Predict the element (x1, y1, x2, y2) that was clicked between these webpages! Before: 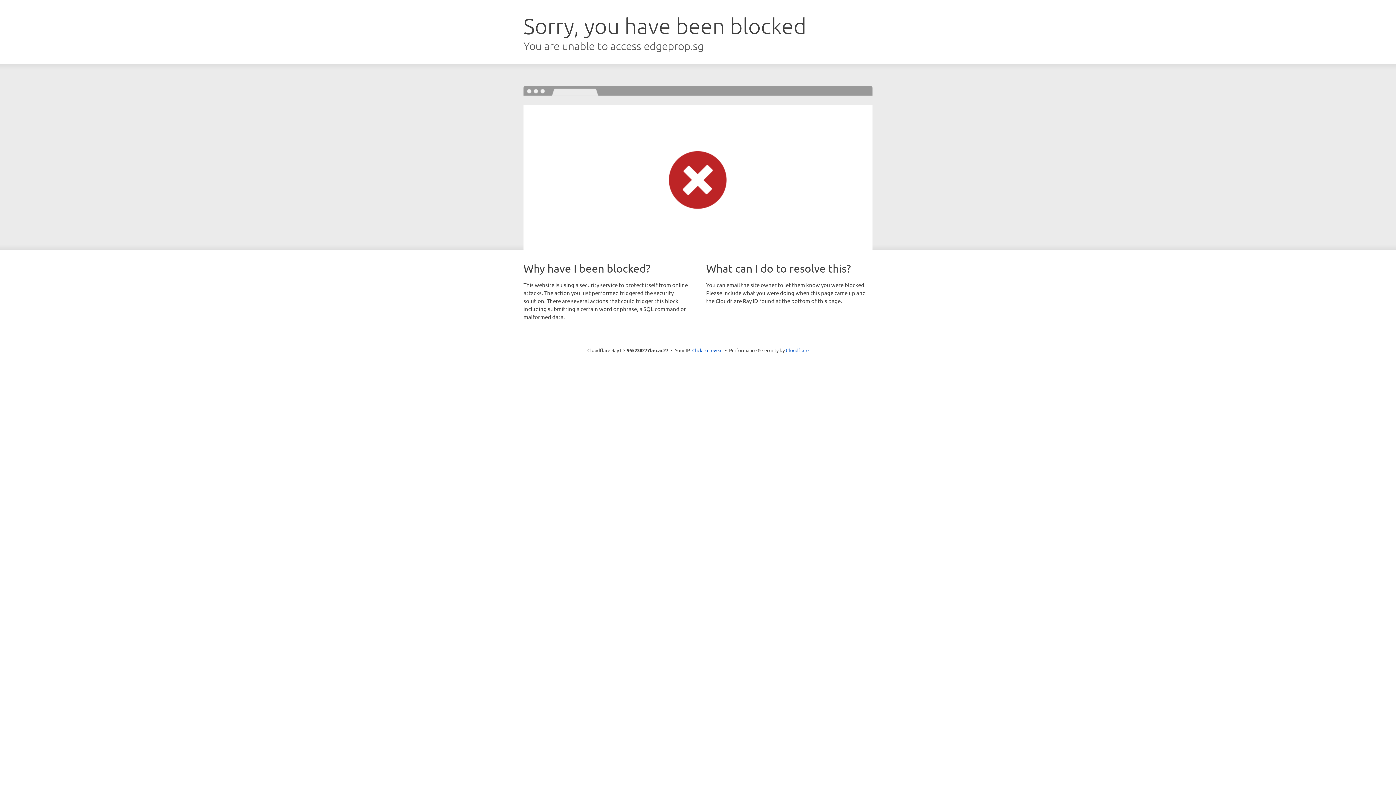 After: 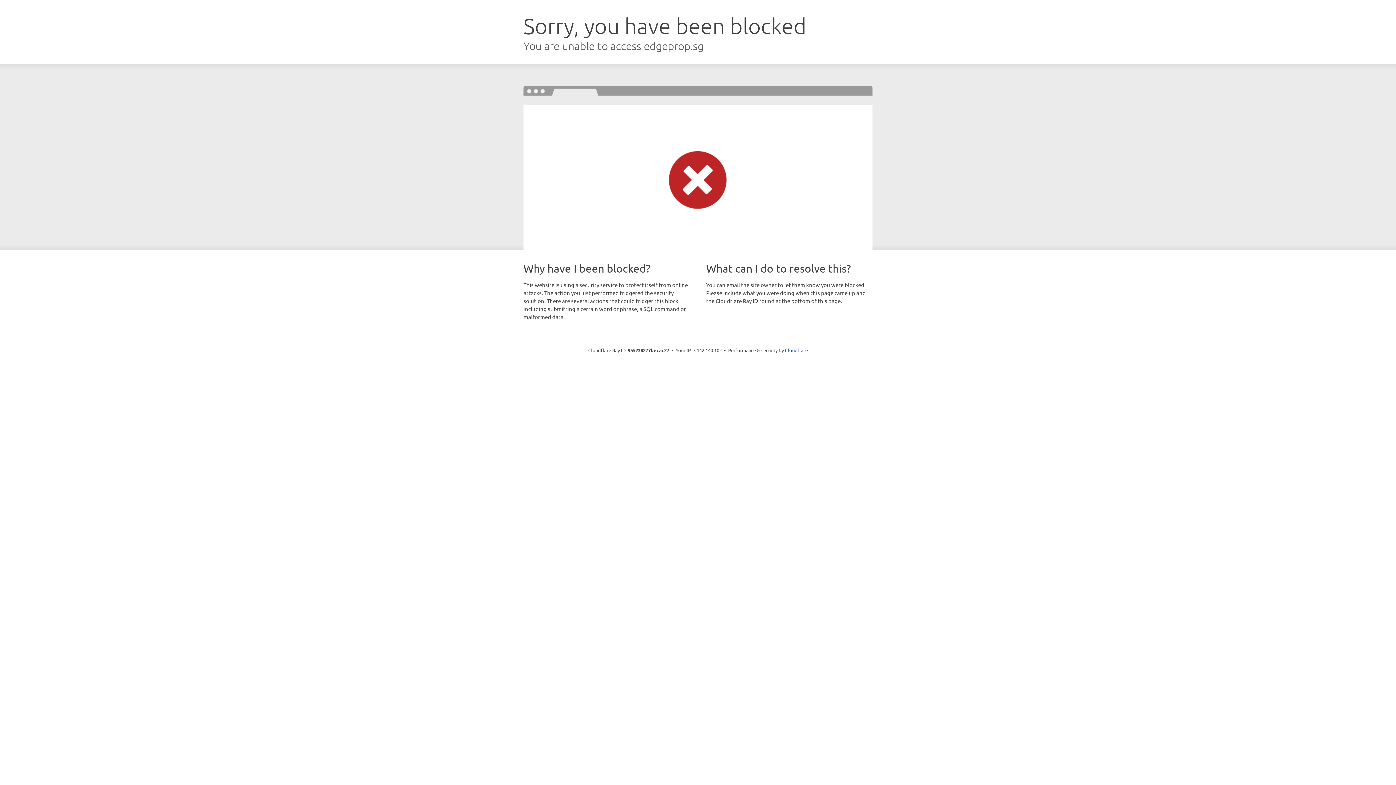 Action: bbox: (692, 346, 722, 353) label: Click to reveal